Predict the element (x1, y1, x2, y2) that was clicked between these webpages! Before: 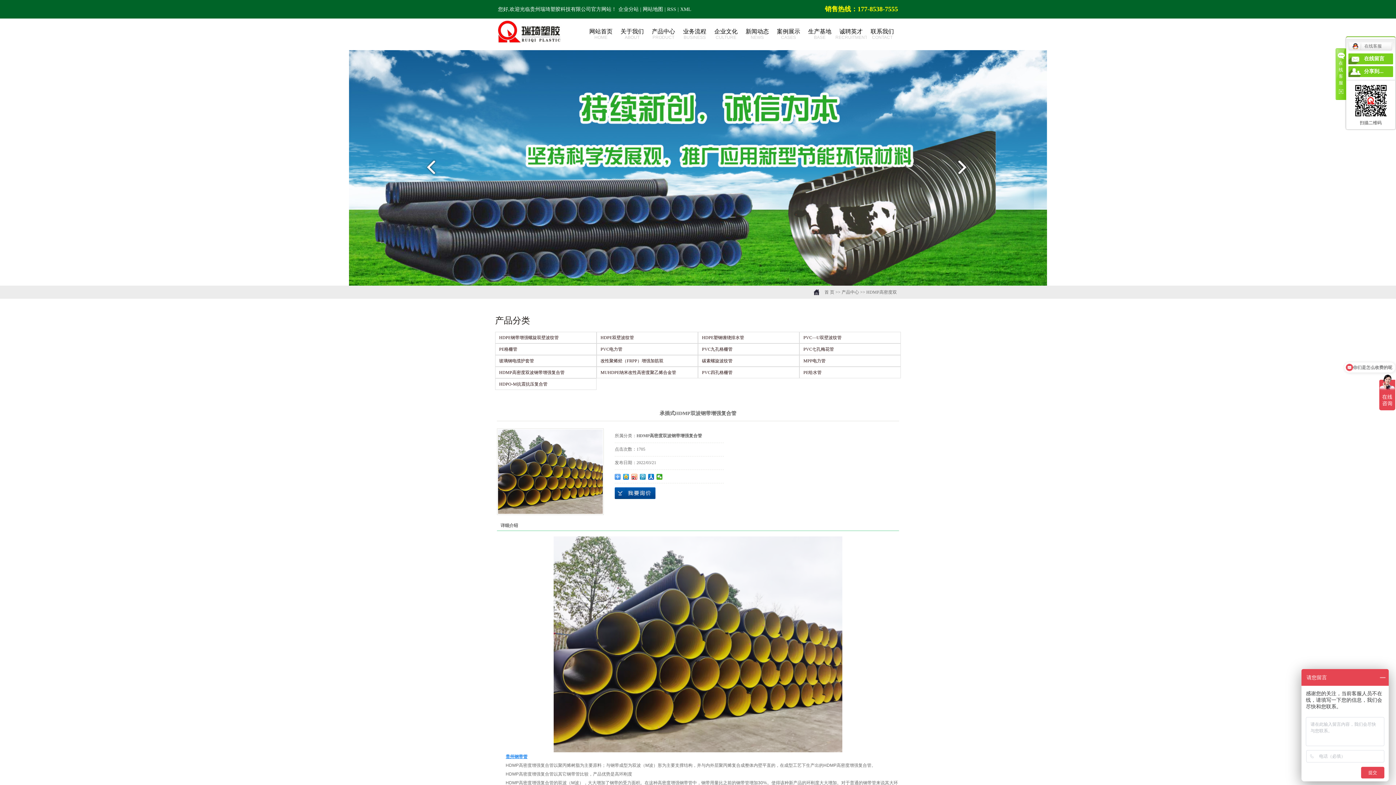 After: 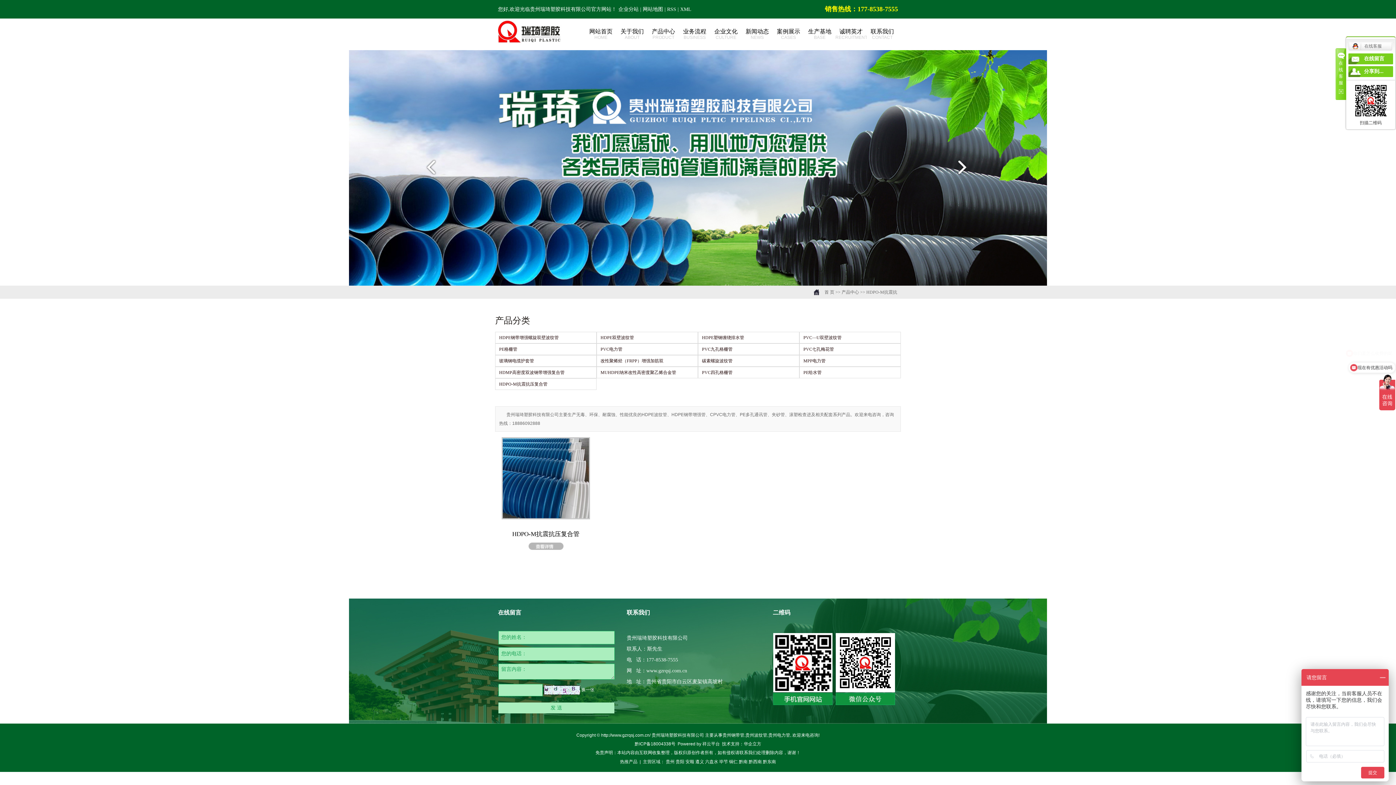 Action: bbox: (495, 378, 596, 389) label: HDPO-M抗震抗压复合管